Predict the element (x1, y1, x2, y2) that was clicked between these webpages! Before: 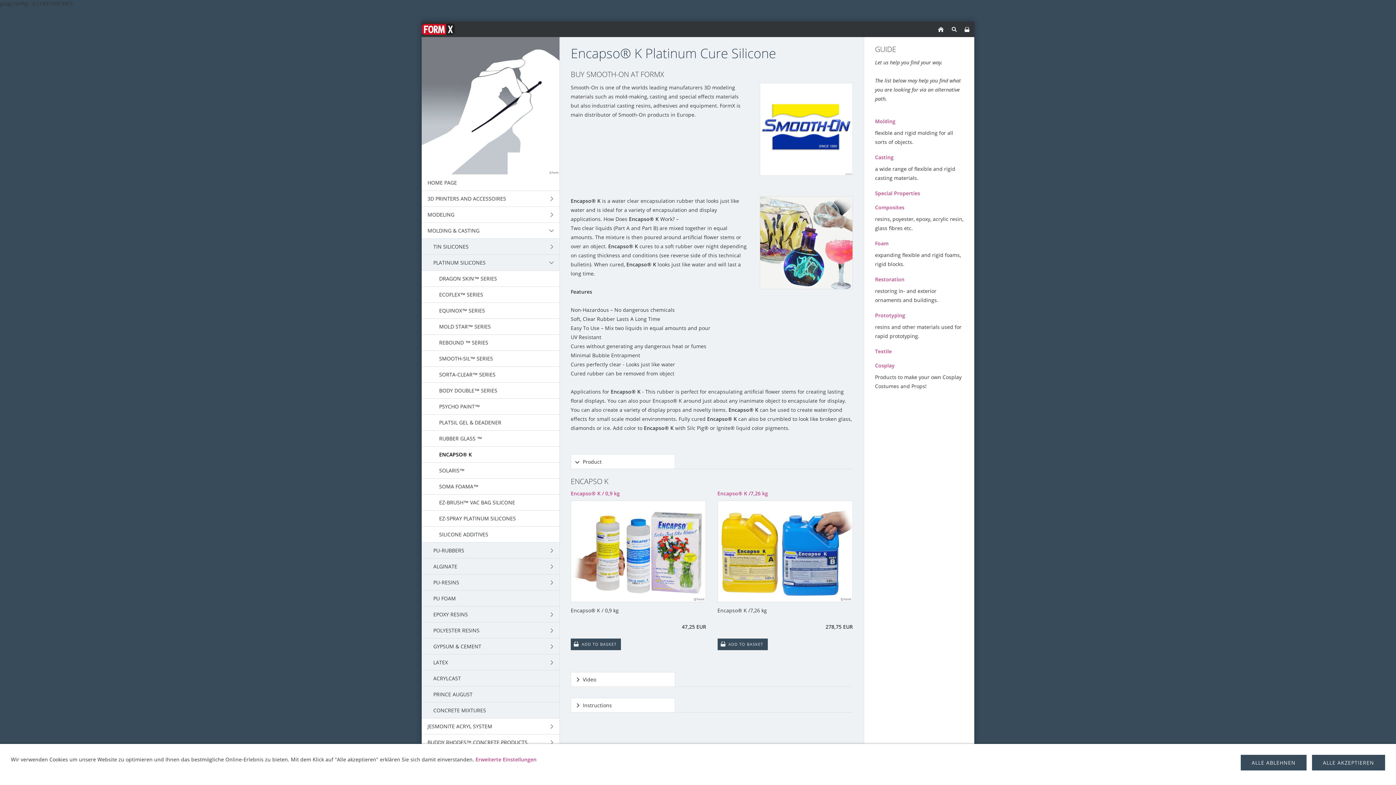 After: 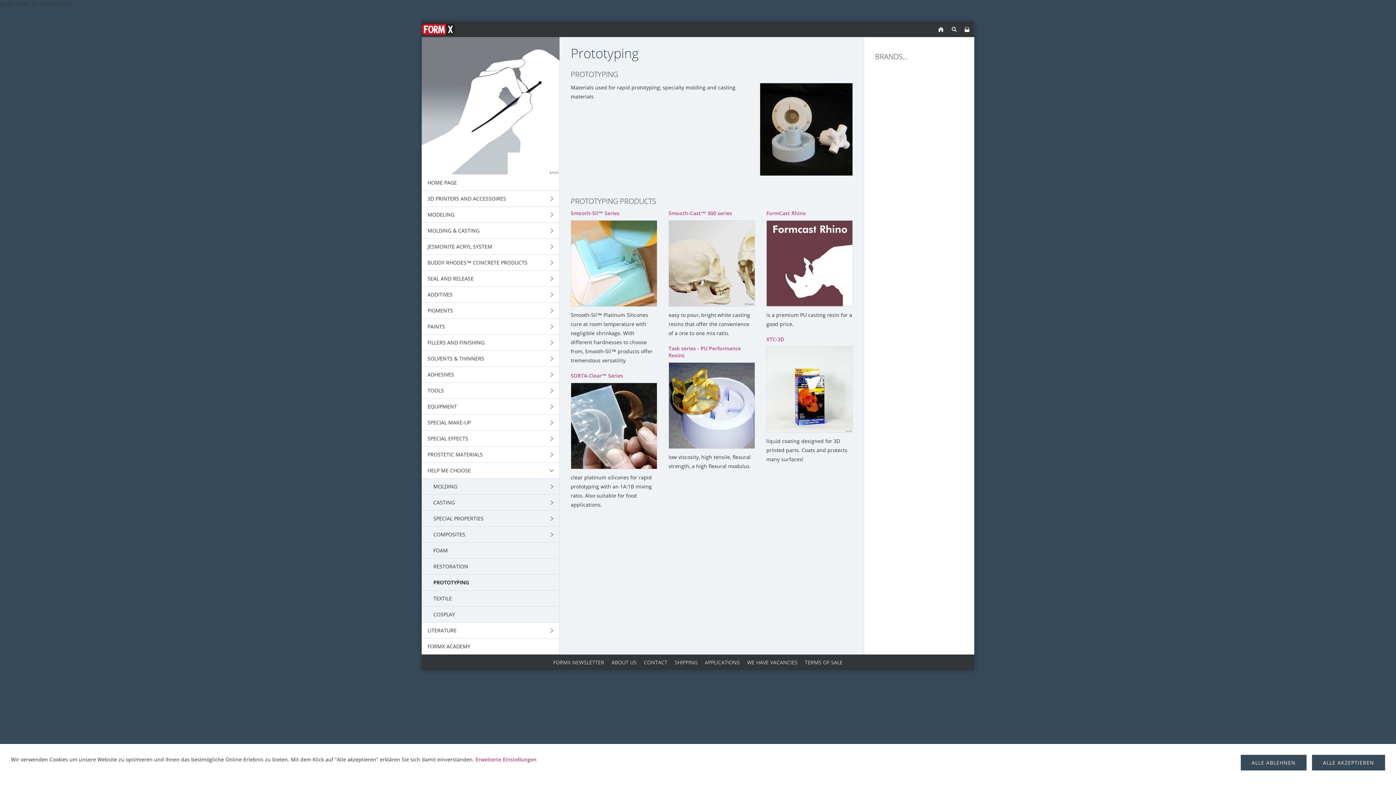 Action: bbox: (875, 312, 963, 318) label: Prototyping